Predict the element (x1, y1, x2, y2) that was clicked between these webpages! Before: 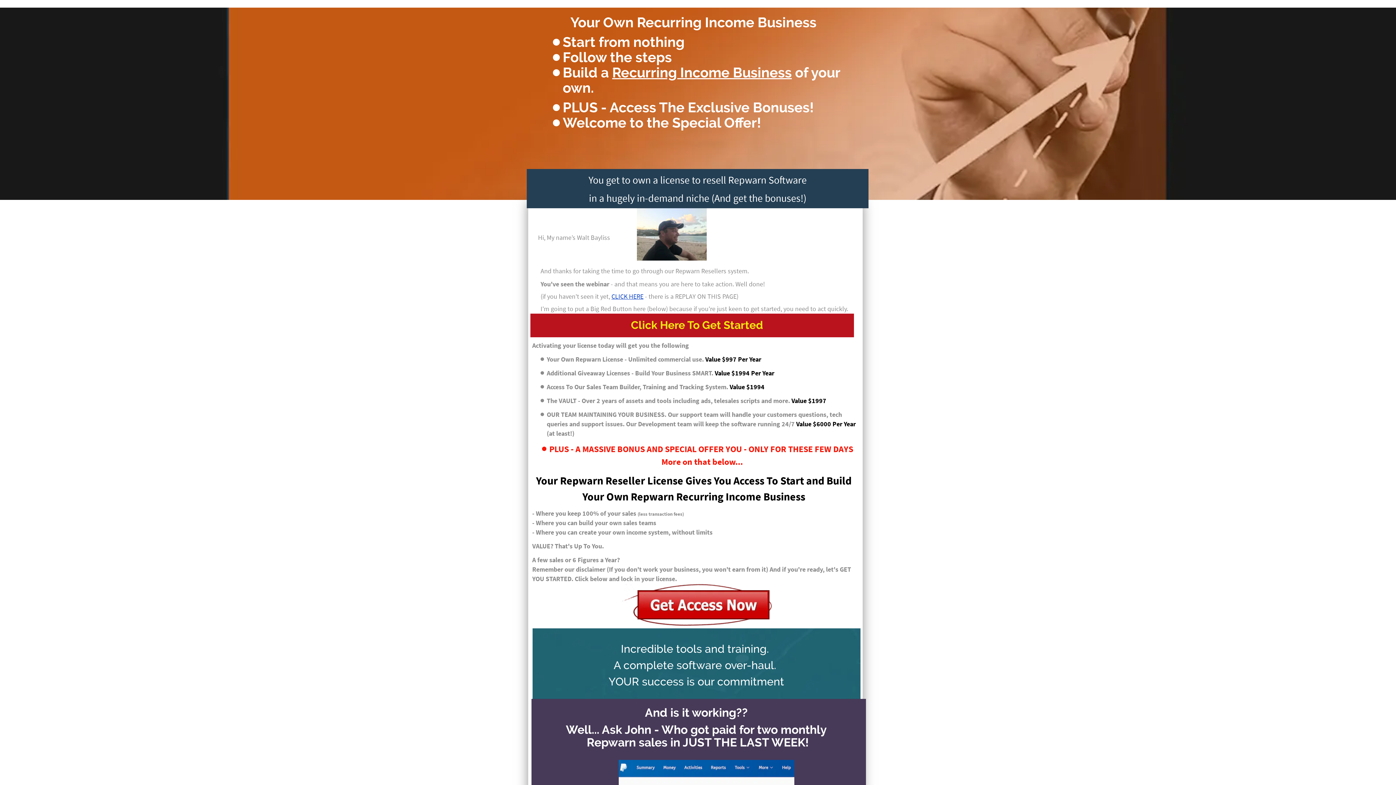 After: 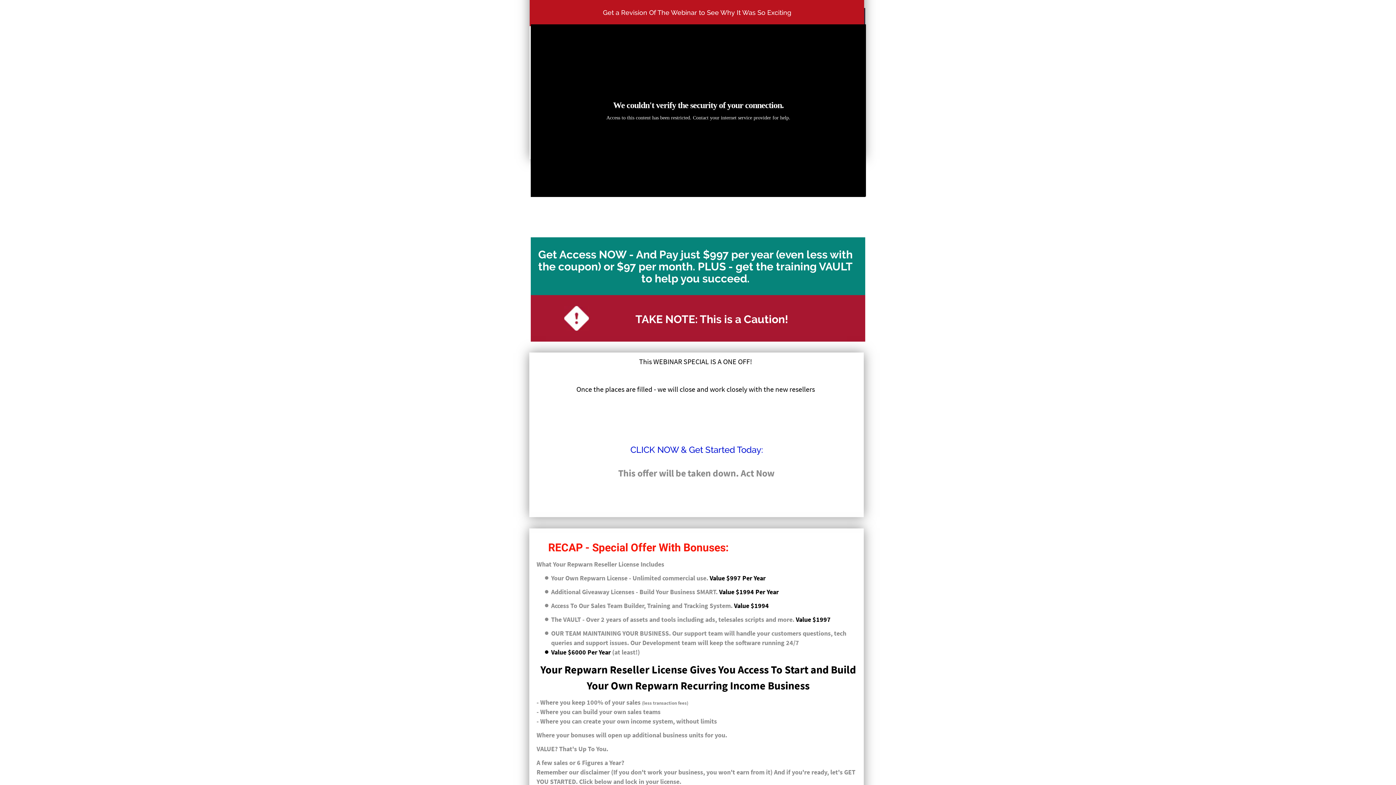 Action: bbox: (611, 293, 643, 300) label: CLICK HERE